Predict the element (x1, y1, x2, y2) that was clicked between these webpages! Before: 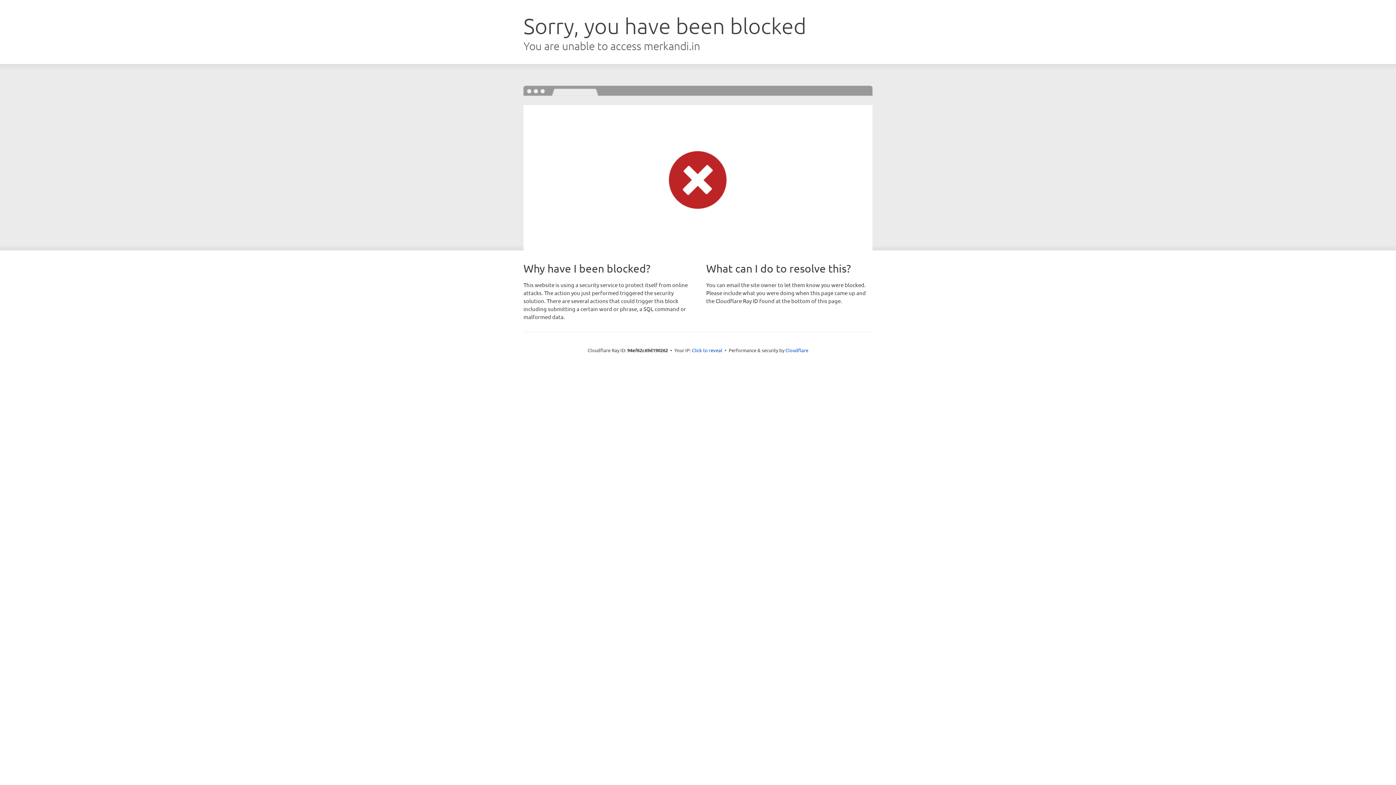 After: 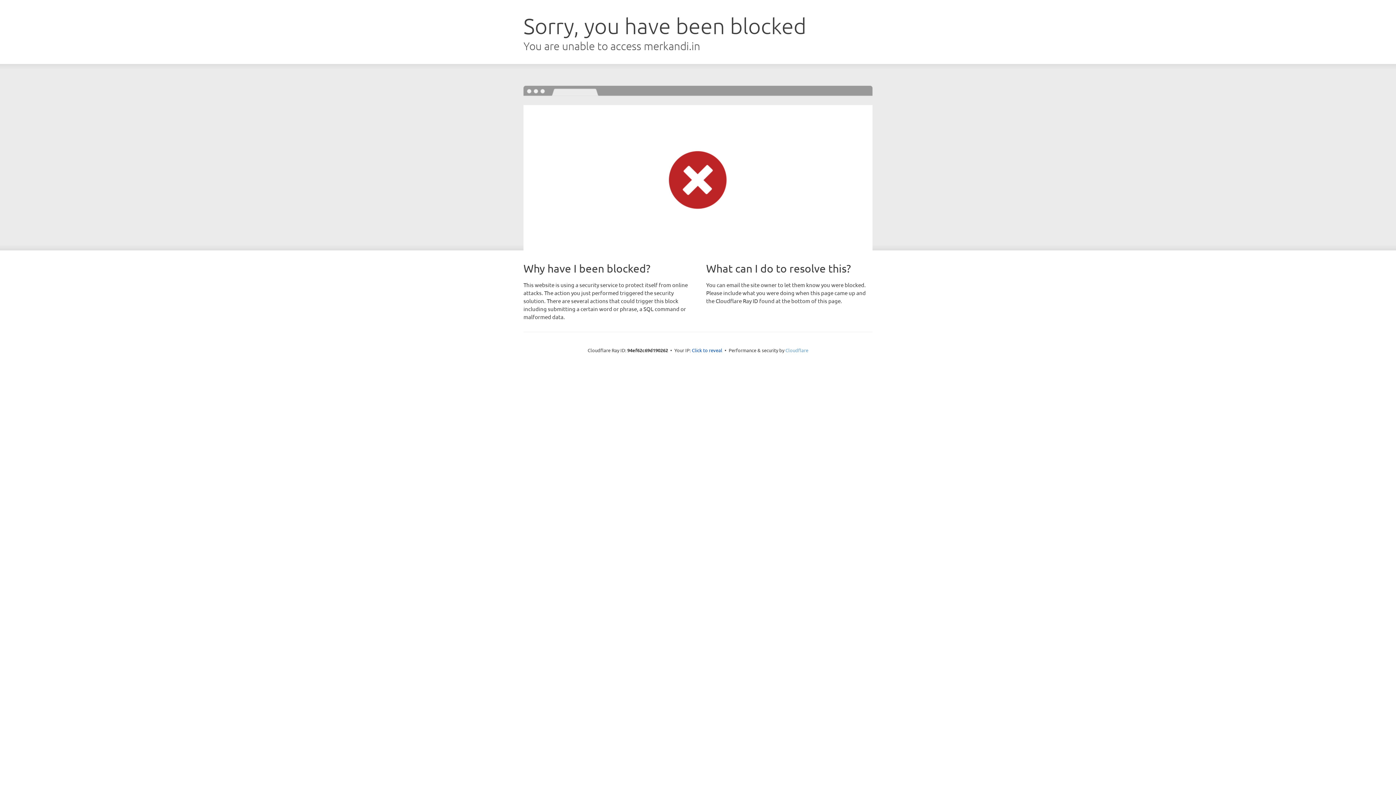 Action: bbox: (785, 347, 808, 353) label: Cloudflare